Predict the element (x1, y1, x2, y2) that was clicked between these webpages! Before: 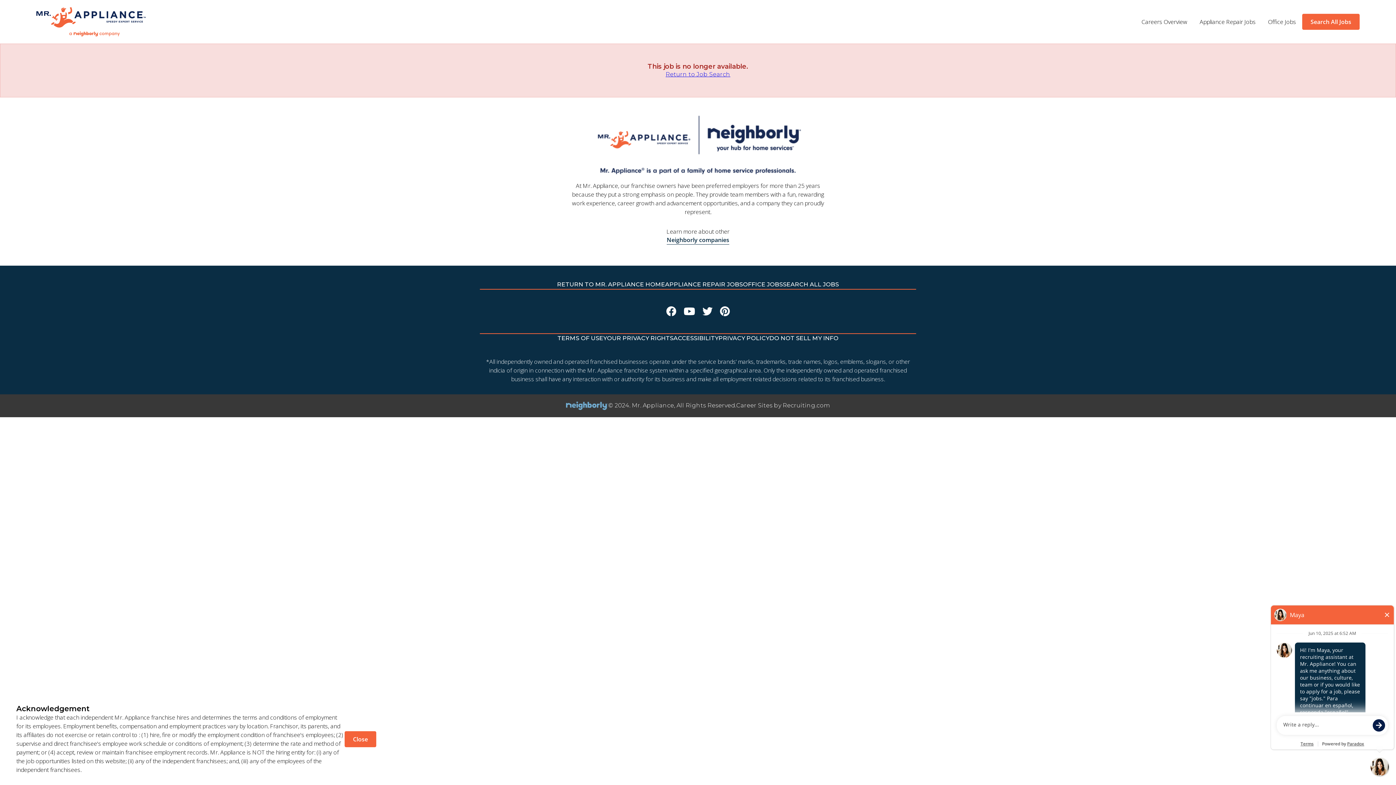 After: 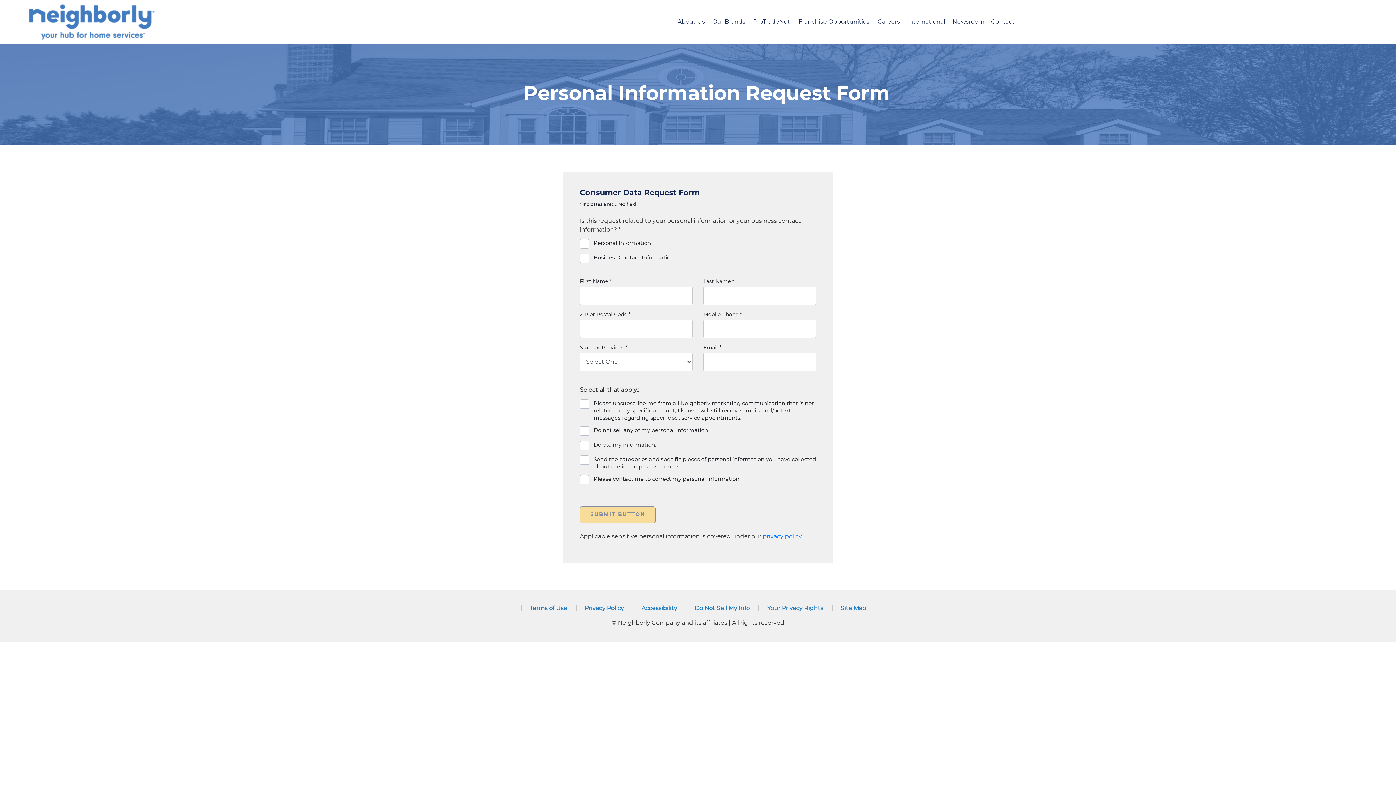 Action: bbox: (769, 334, 838, 341) label: DO NOT SELL MY INFO